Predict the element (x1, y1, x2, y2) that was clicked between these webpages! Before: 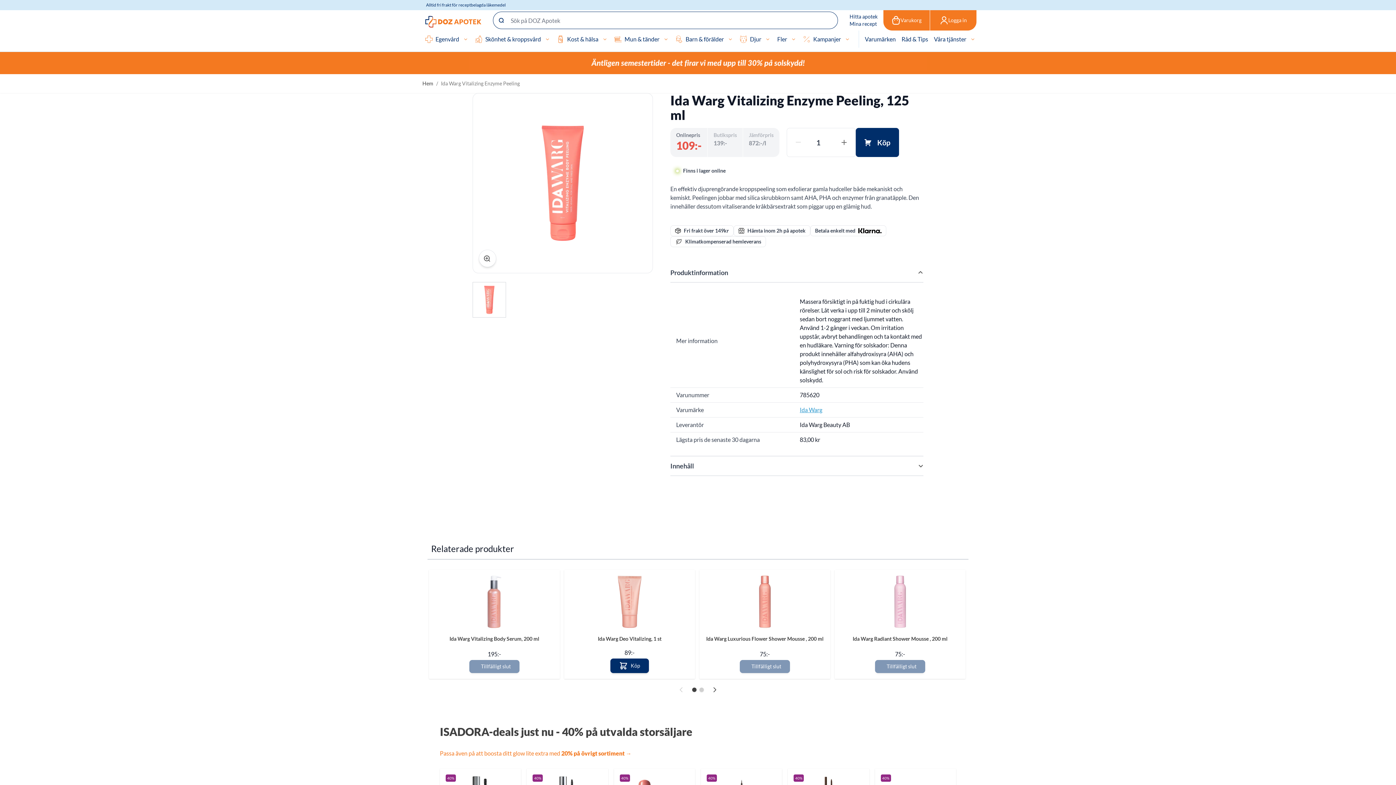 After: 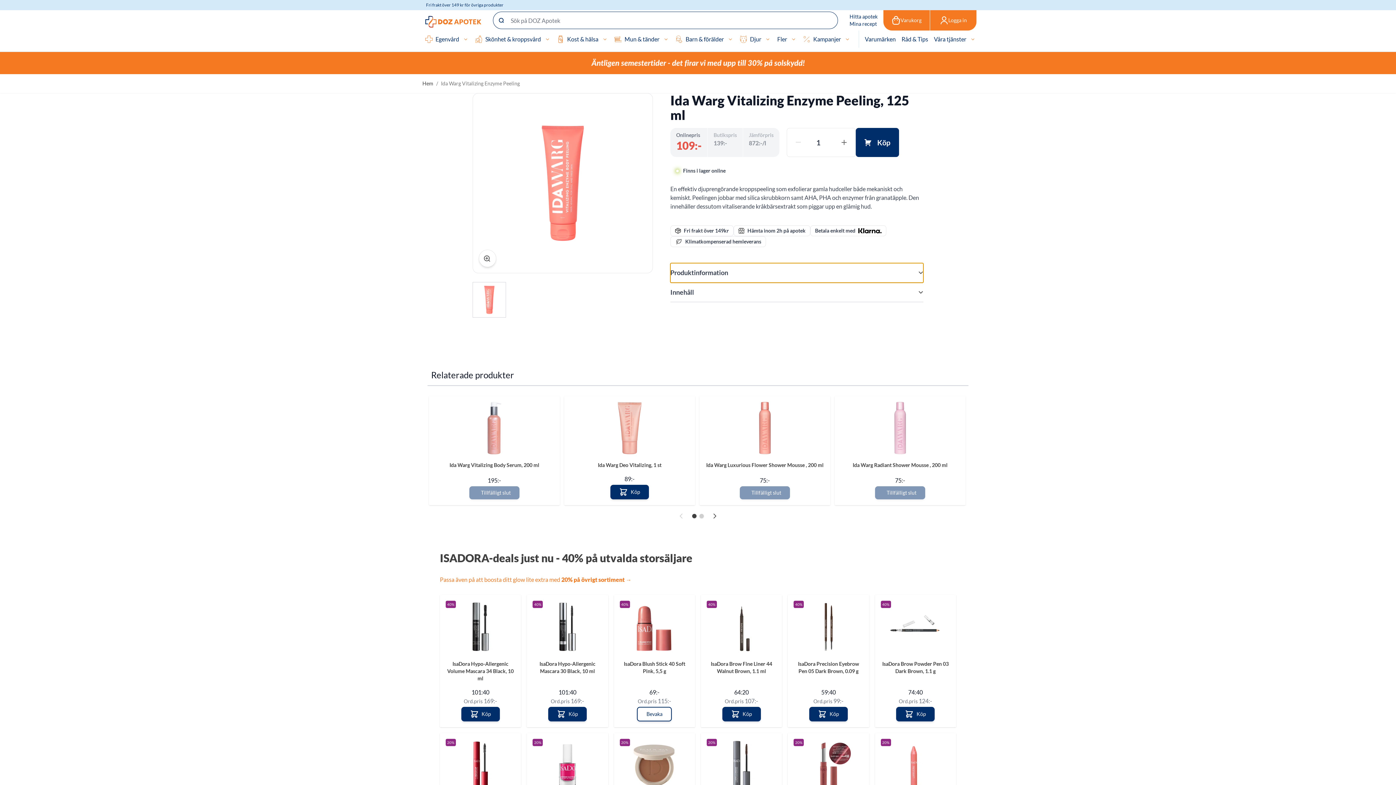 Action: bbox: (670, 263, 923, 282) label: Produktinformation